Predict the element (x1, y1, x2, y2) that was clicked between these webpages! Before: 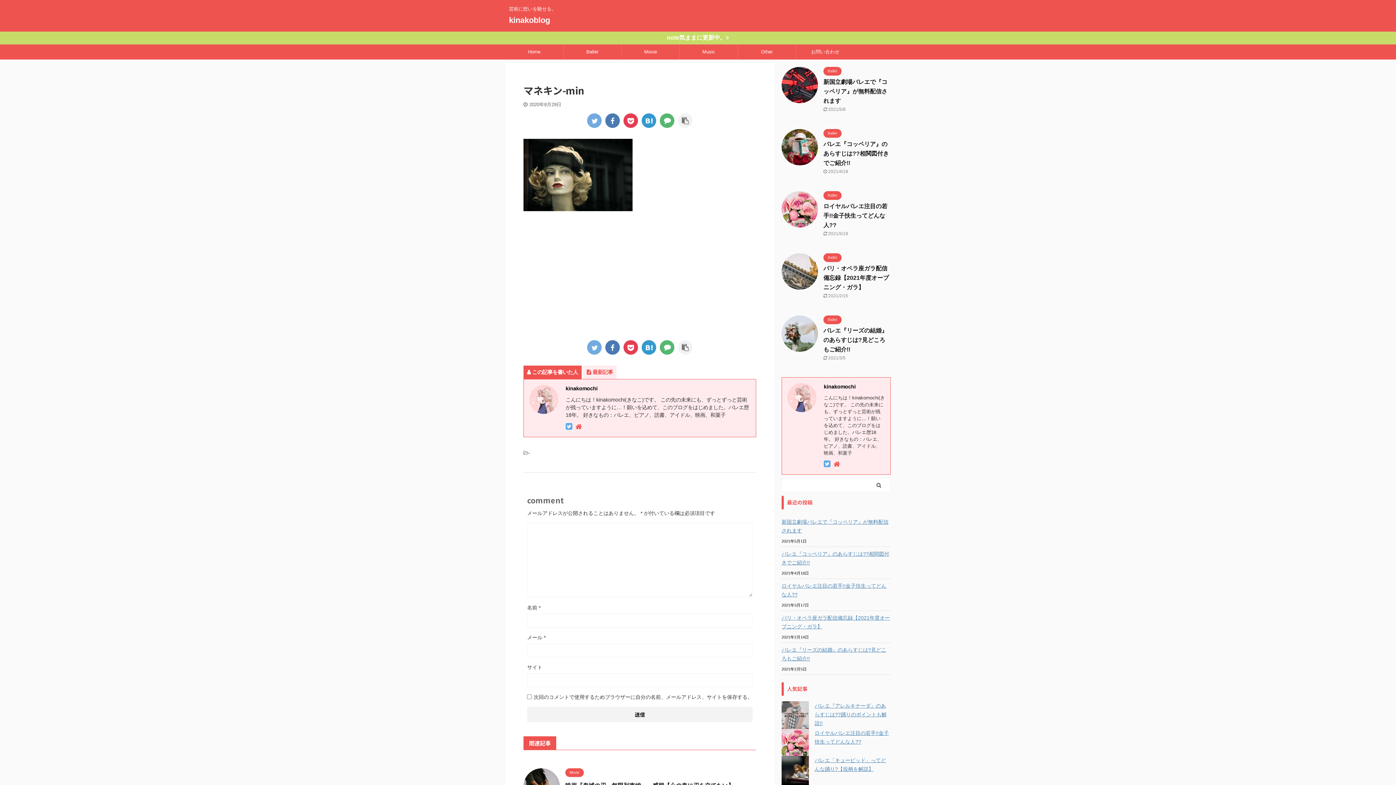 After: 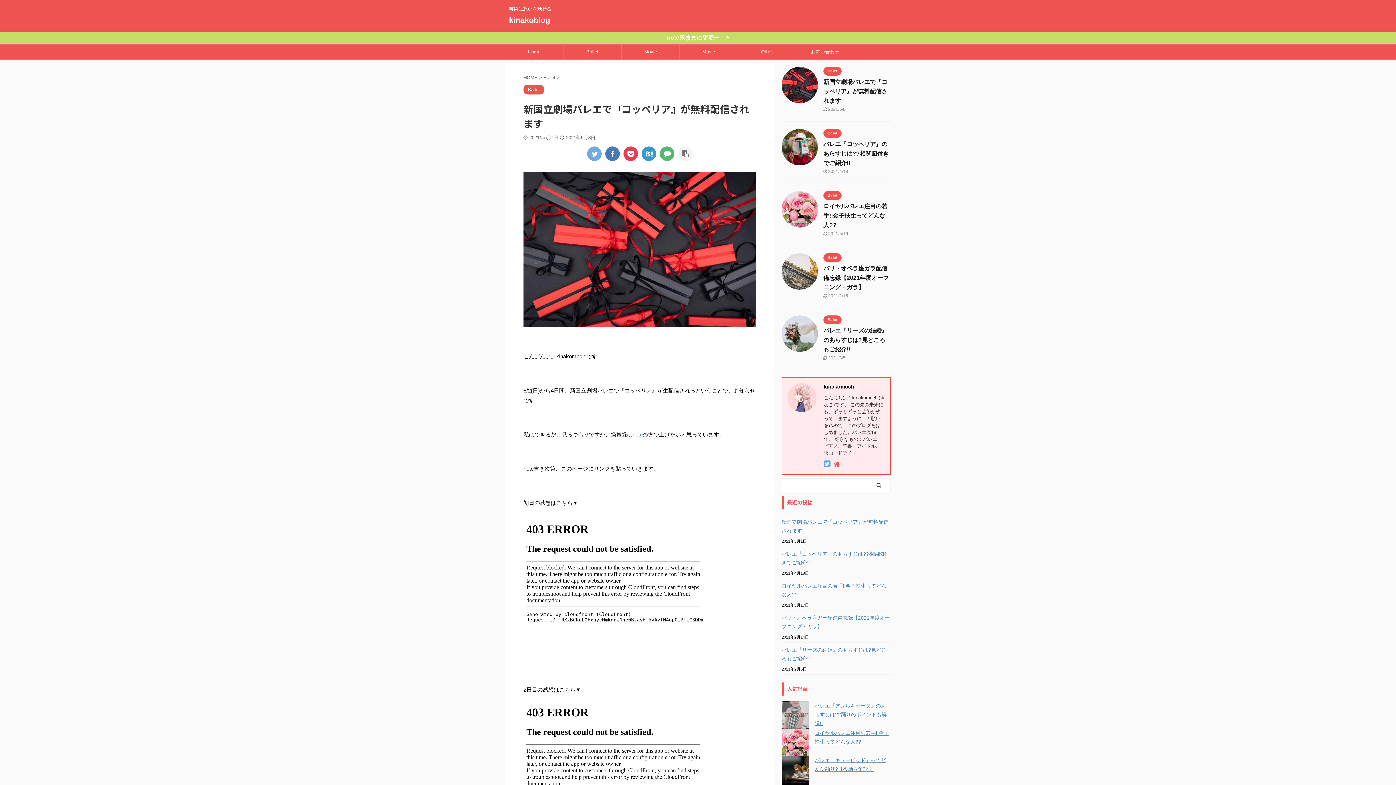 Action: bbox: (781, 96, 818, 102)